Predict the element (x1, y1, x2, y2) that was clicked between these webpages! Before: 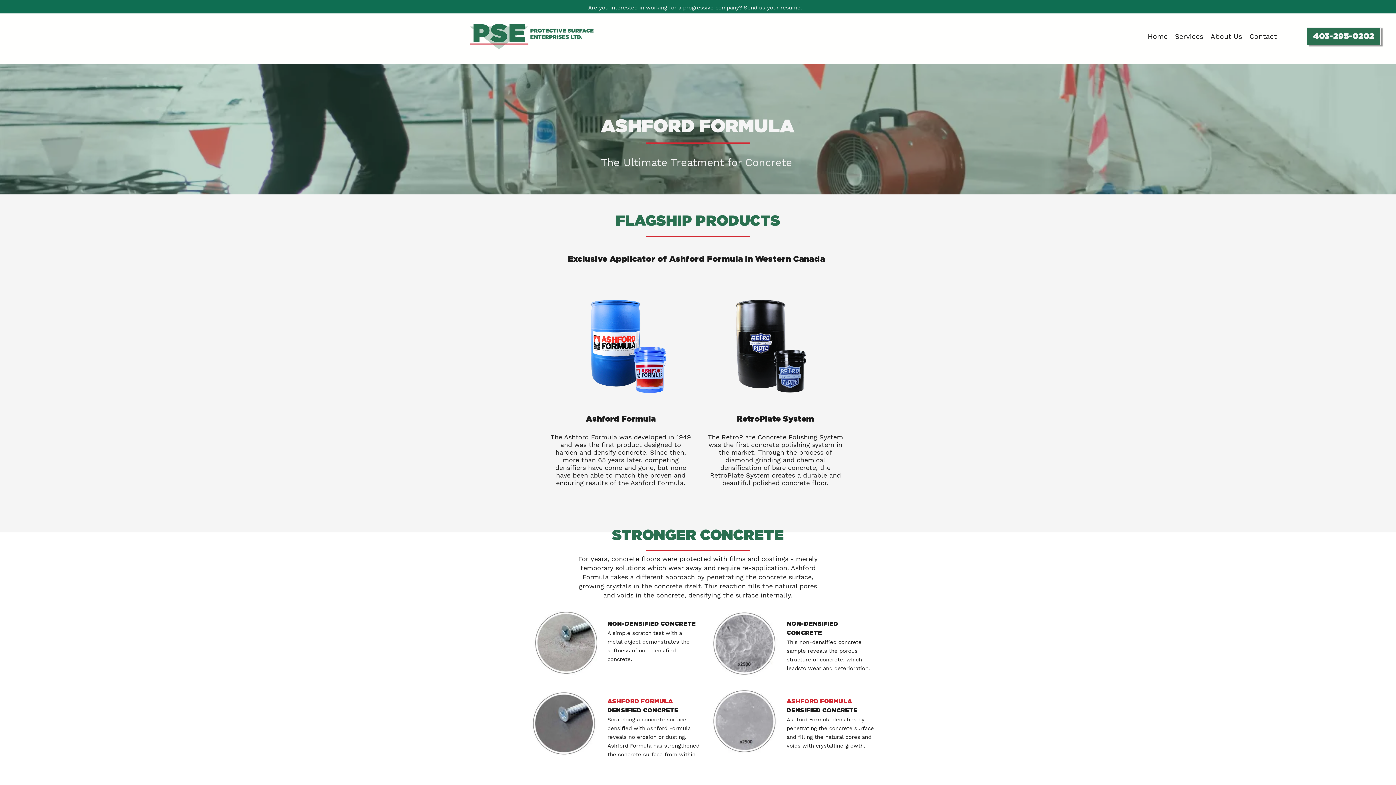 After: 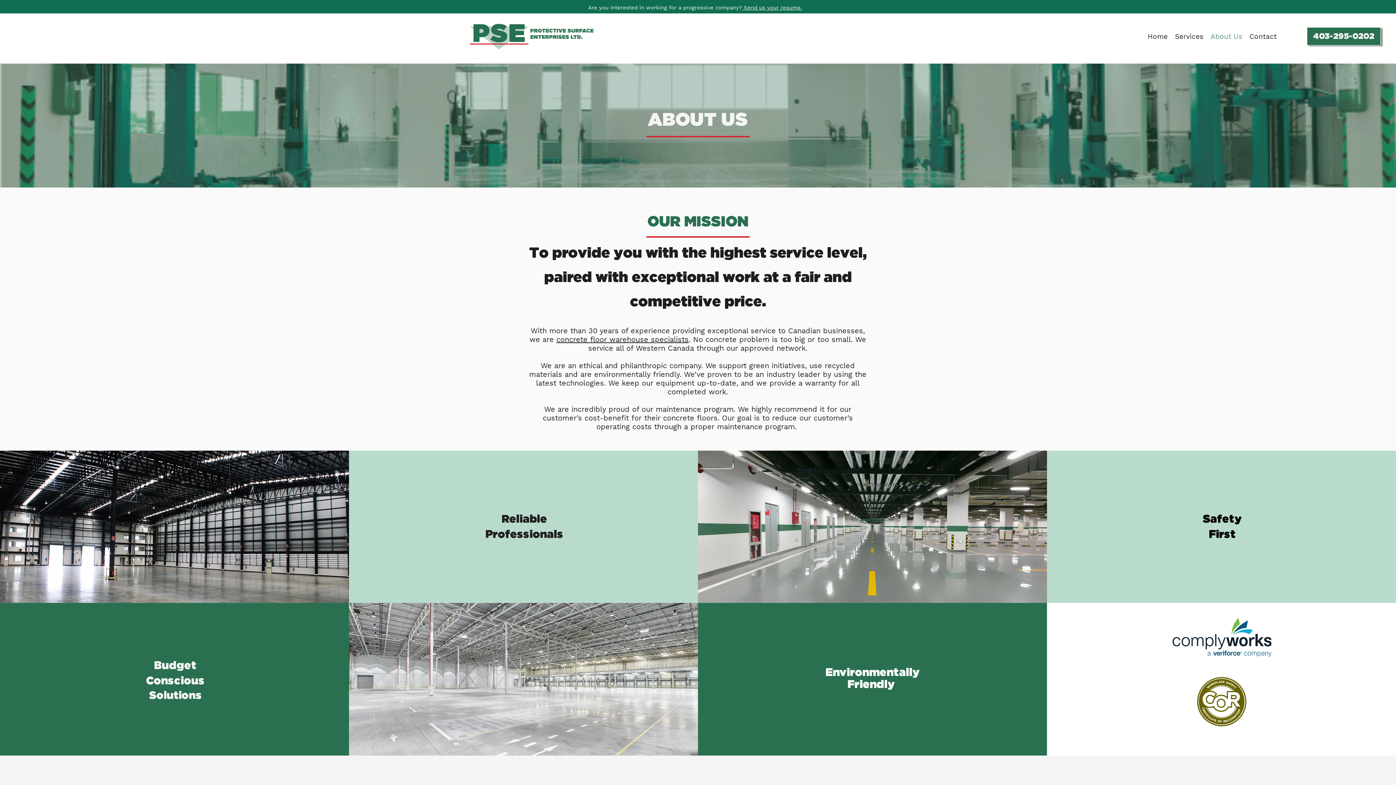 Action: bbox: (1207, 30, 1246, 42) label: About Us